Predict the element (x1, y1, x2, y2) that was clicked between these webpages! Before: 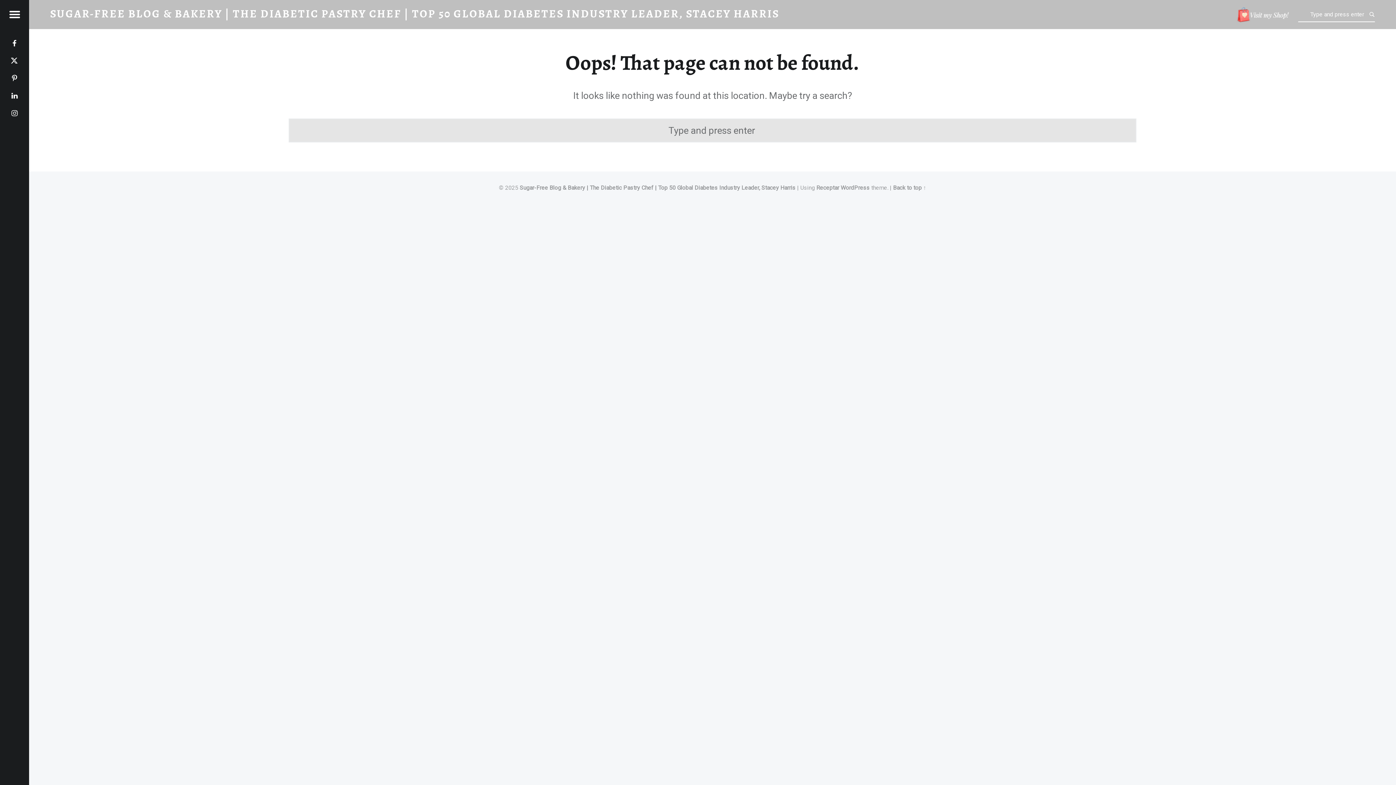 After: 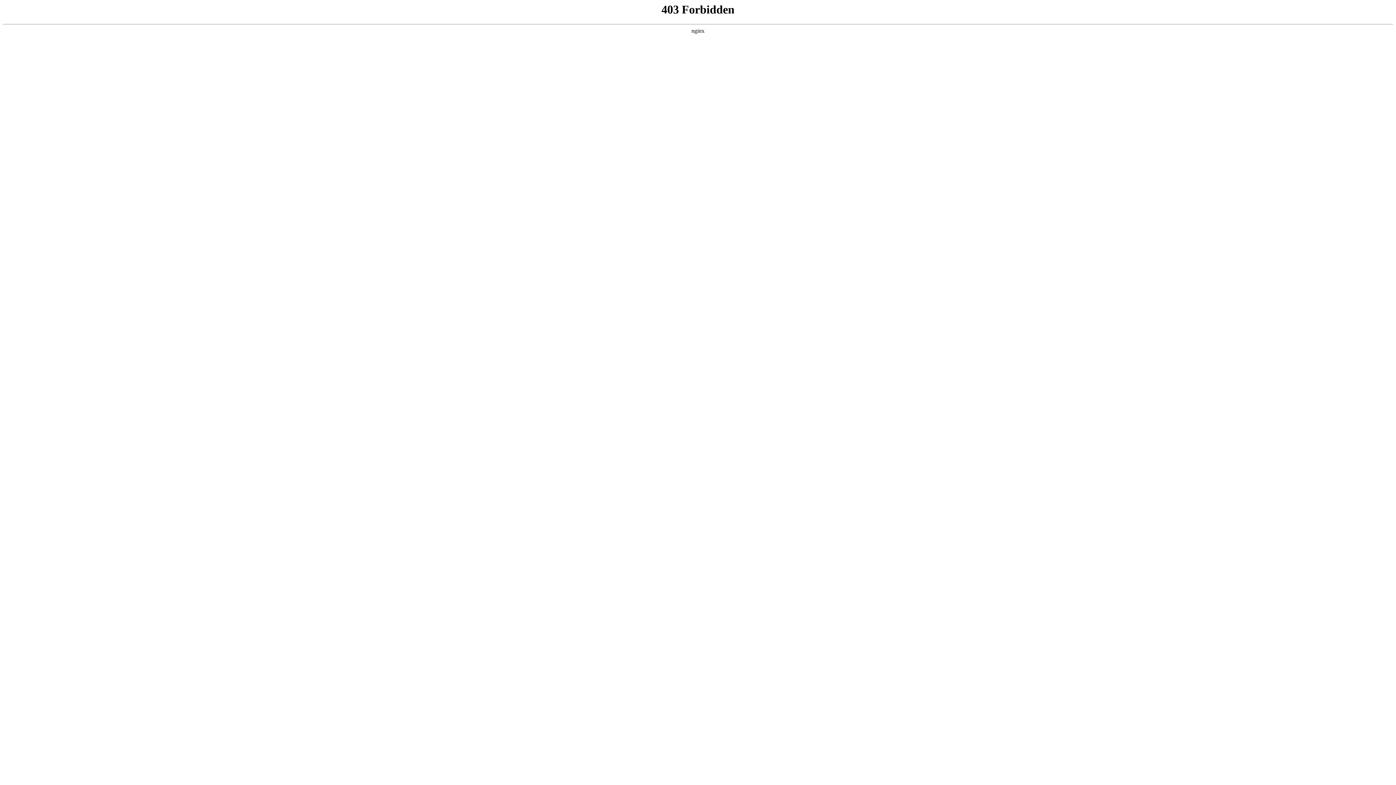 Action: bbox: (840, 184, 870, 191) label: WordPress